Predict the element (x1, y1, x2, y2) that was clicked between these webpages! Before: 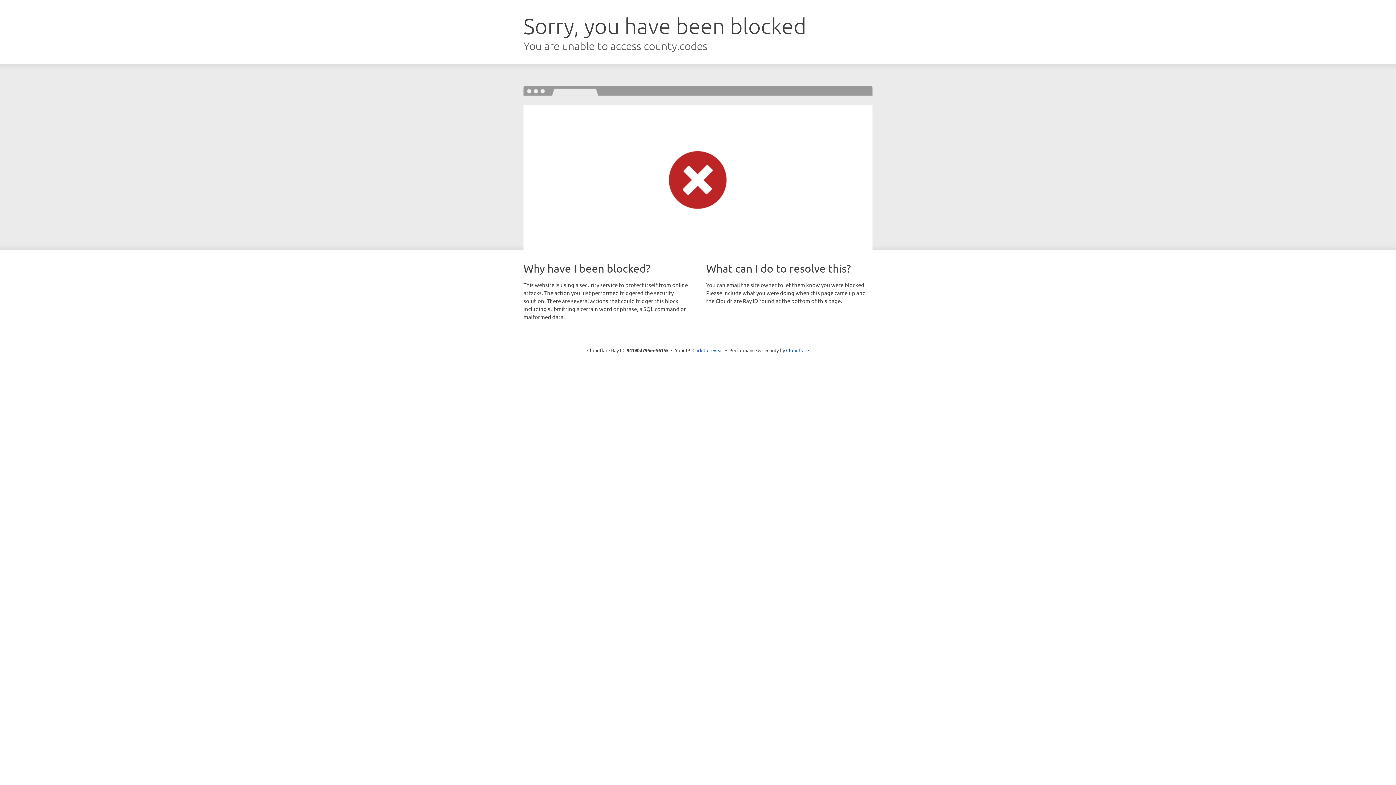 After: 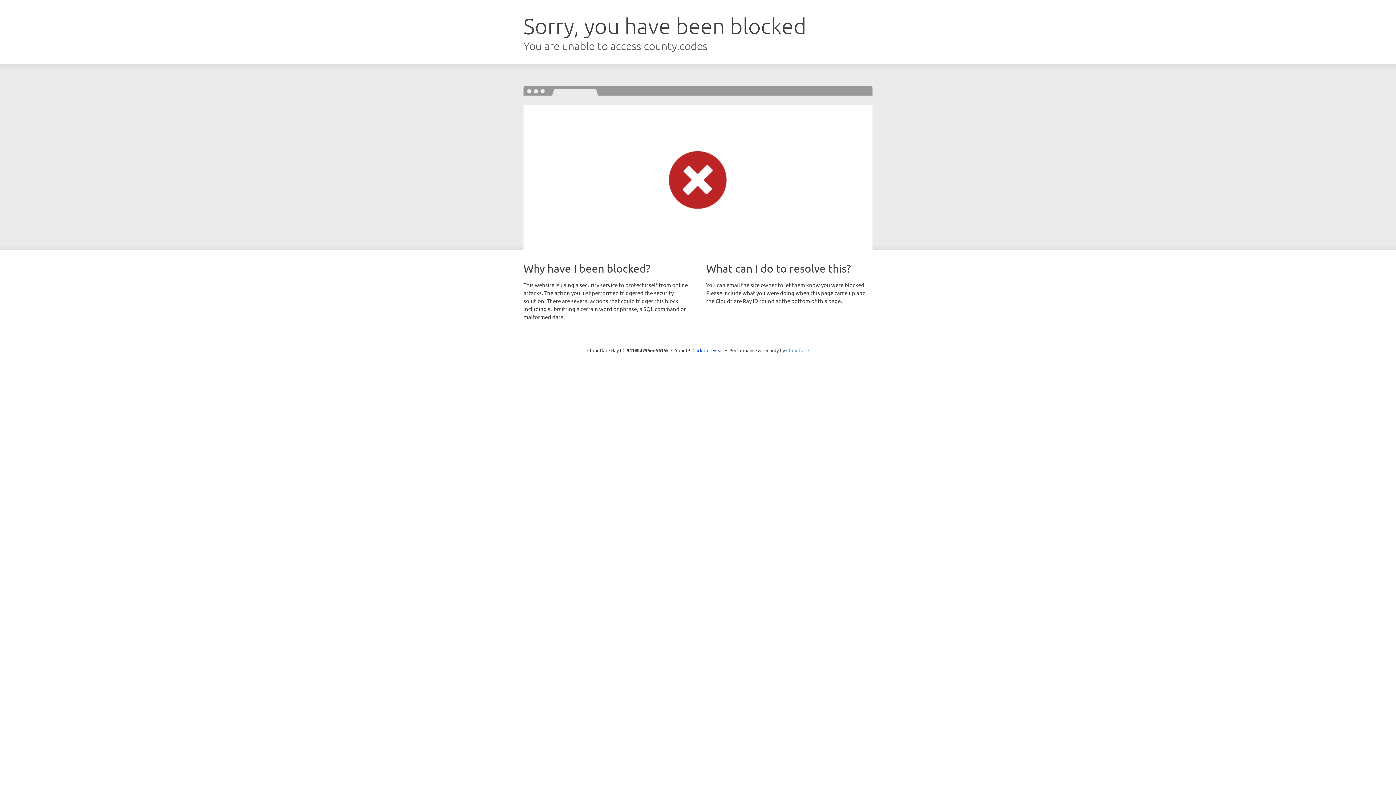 Action: label: Cloudflare bbox: (786, 347, 809, 353)